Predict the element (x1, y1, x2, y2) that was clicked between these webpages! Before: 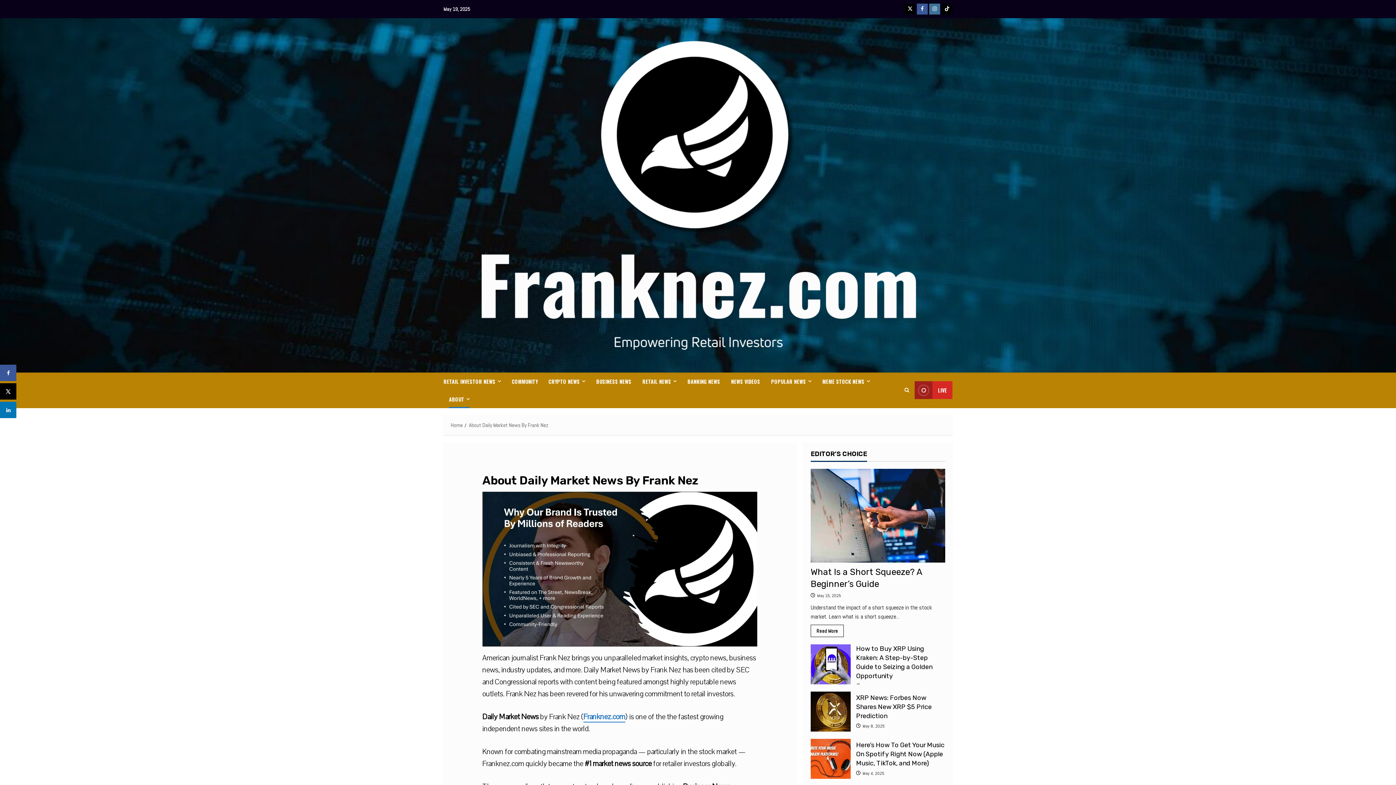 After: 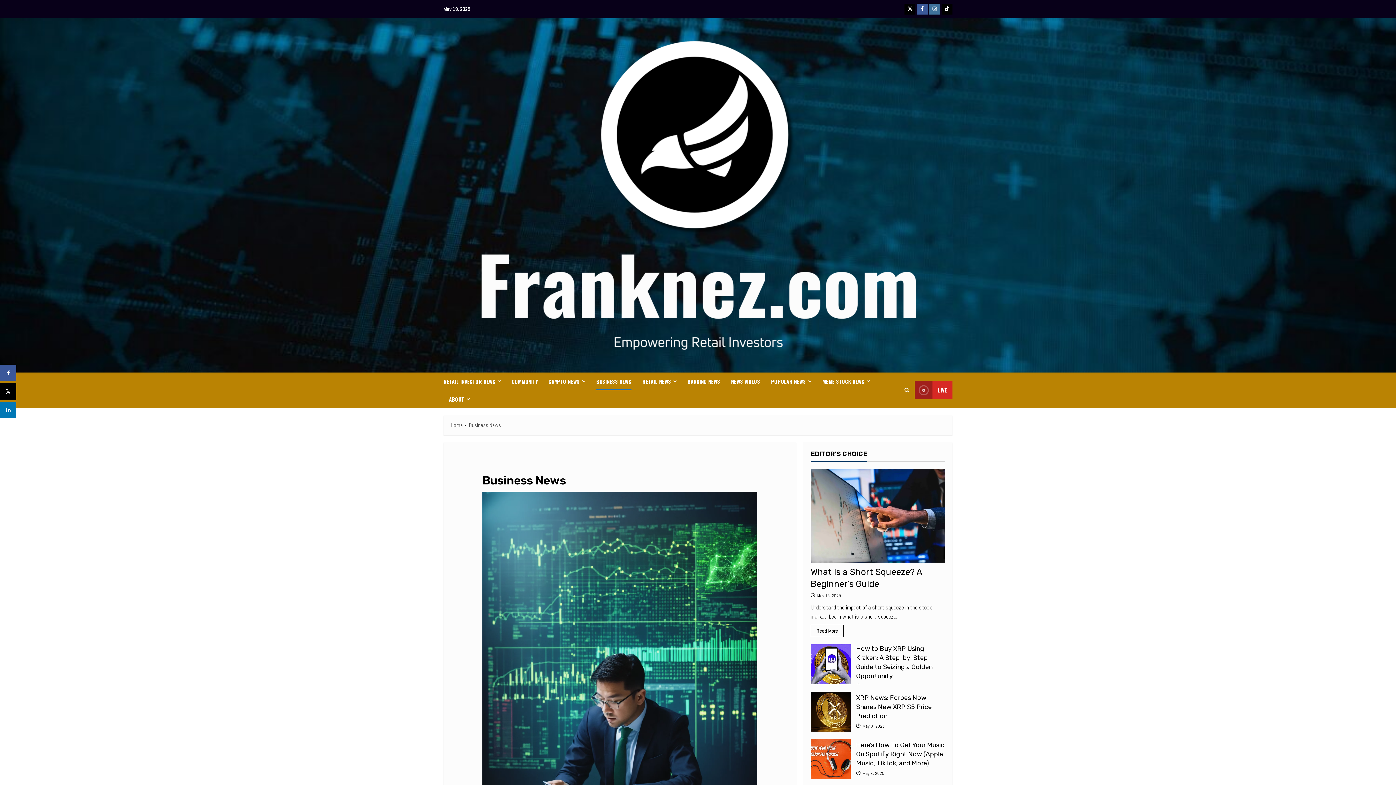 Action: bbox: (590, 372, 637, 390) label: BUSINESS NEWS